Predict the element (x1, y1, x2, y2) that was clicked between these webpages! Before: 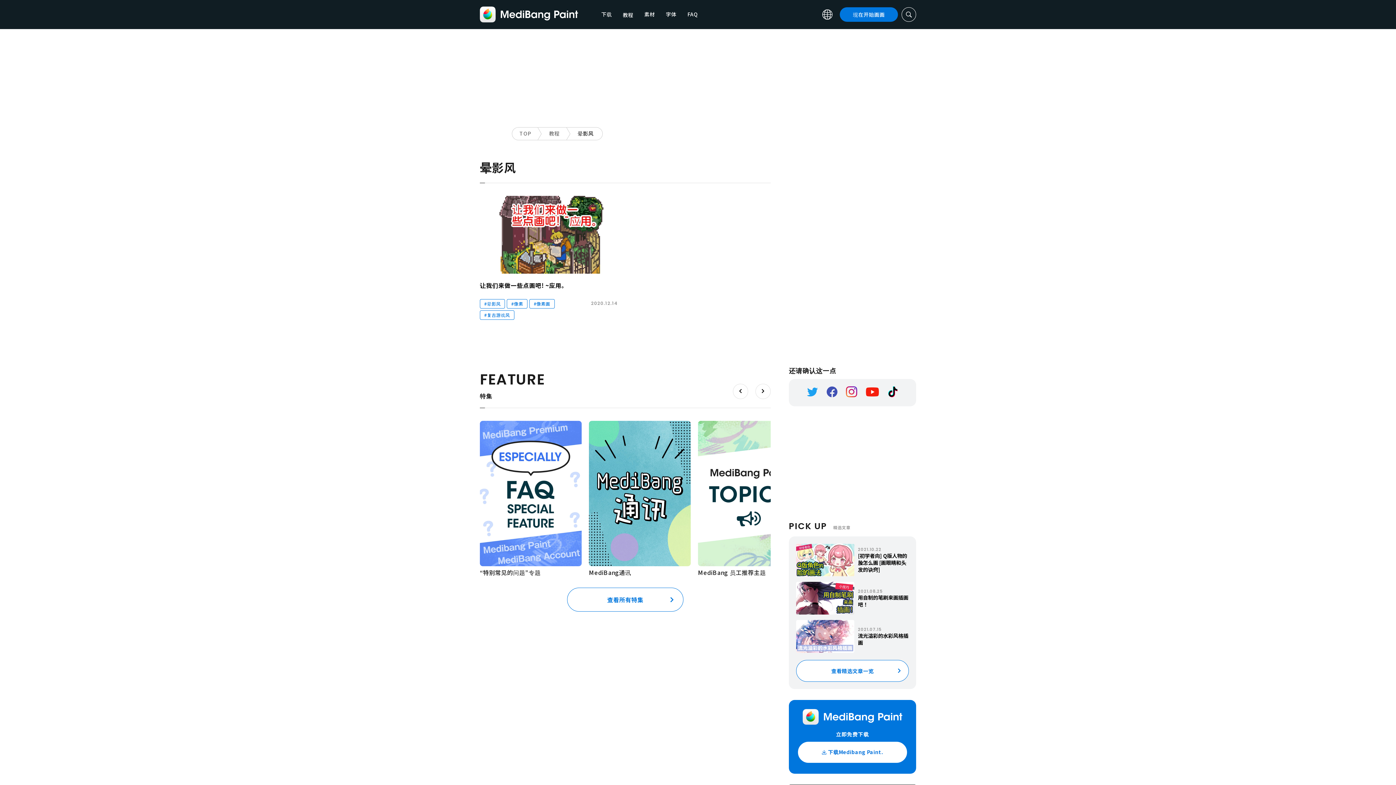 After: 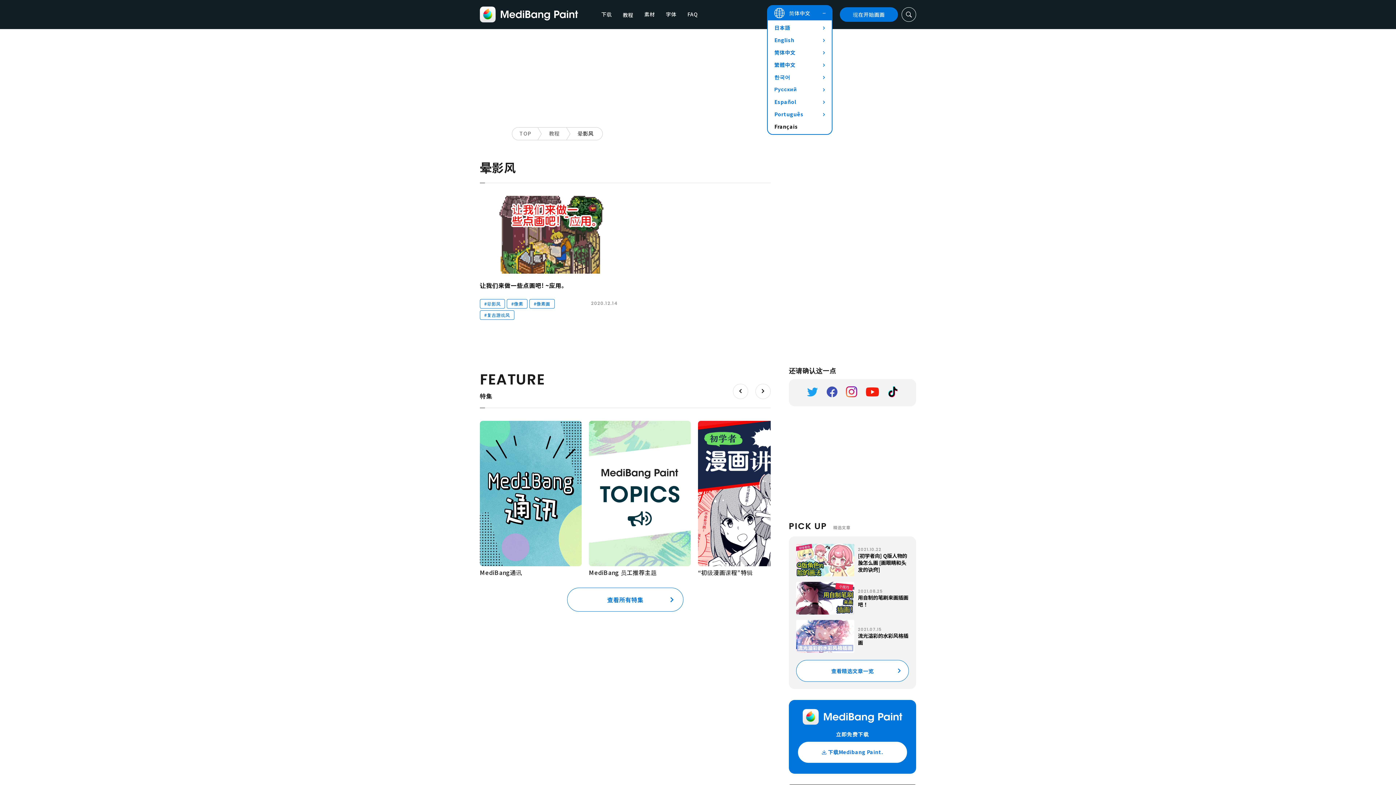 Action: bbox: (822, 9, 832, 19)